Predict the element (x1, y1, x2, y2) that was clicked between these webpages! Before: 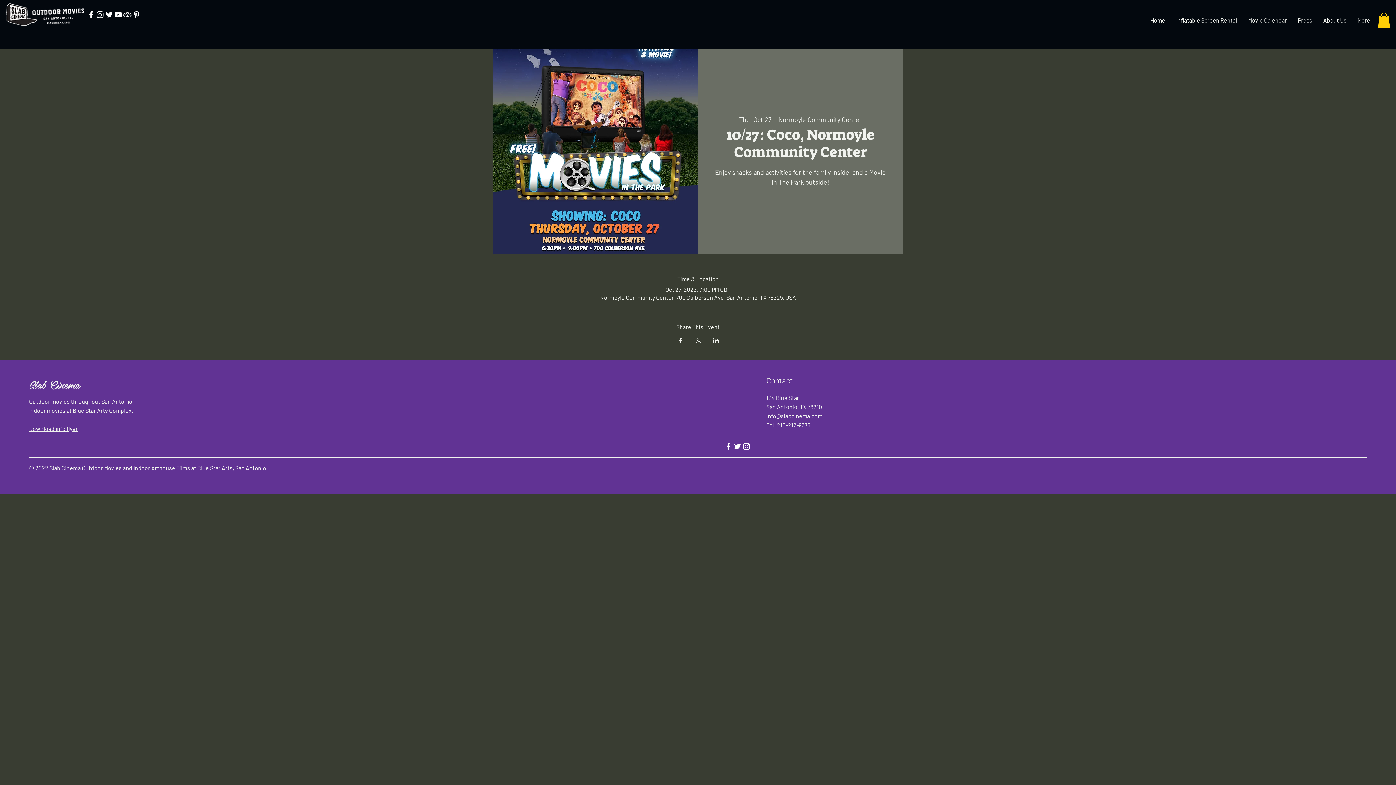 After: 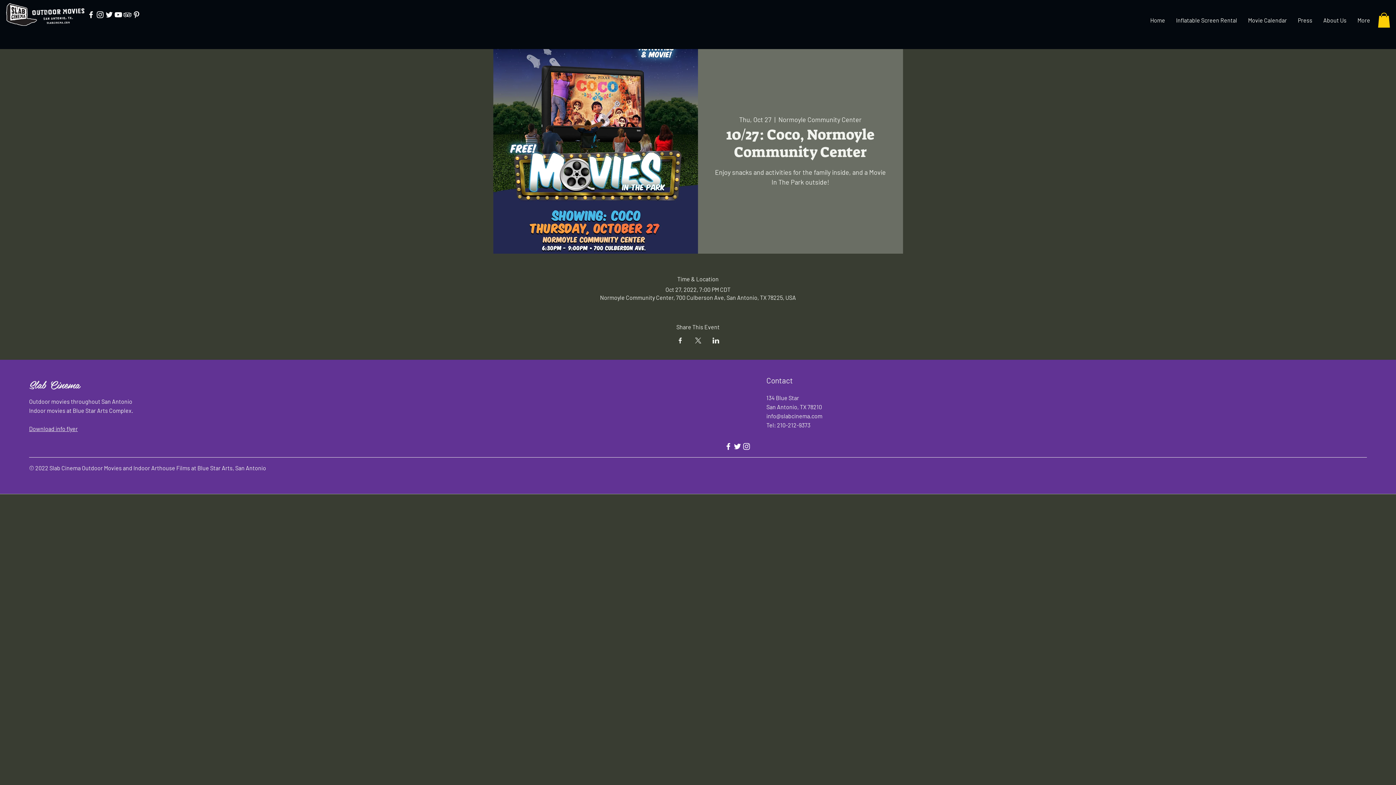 Action: label: Facebook bbox: (86, 10, 95, 19)